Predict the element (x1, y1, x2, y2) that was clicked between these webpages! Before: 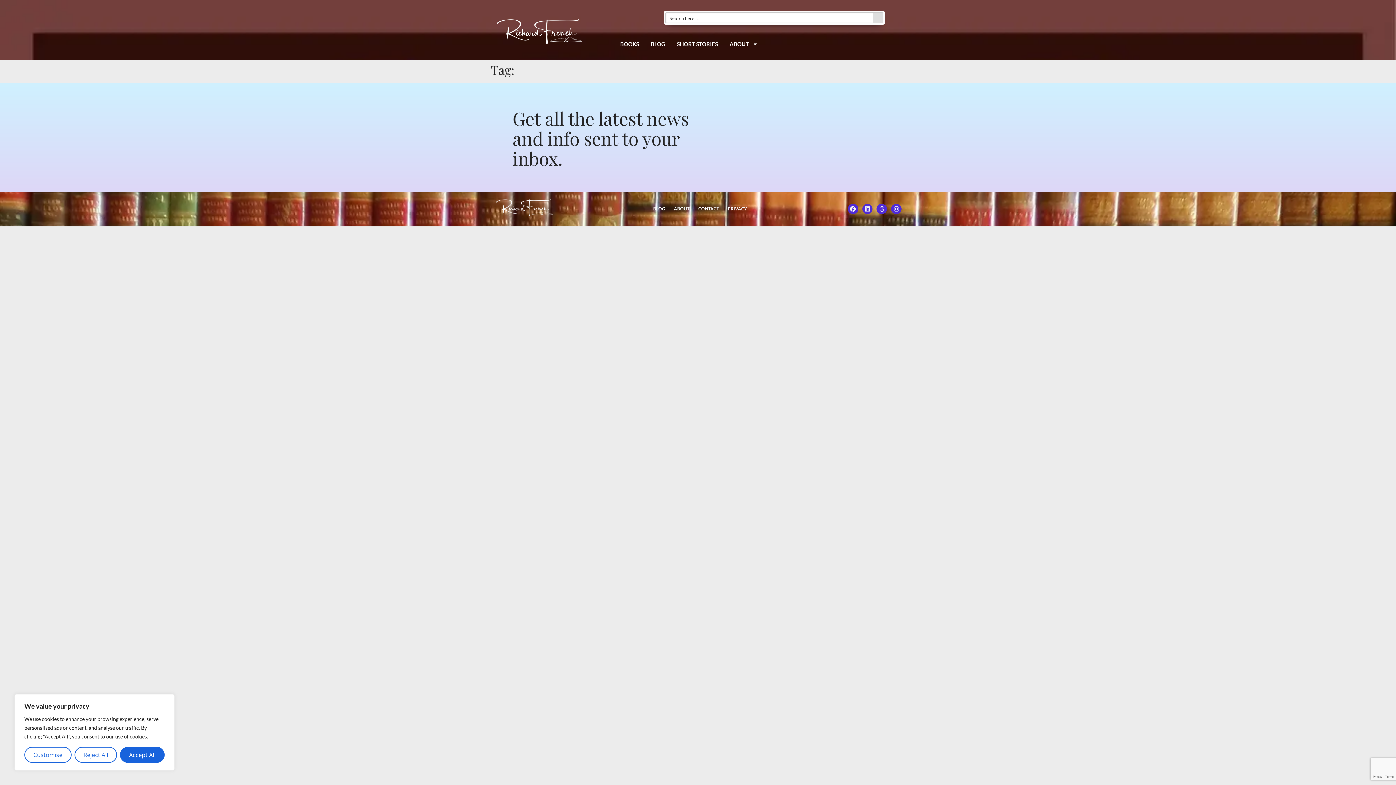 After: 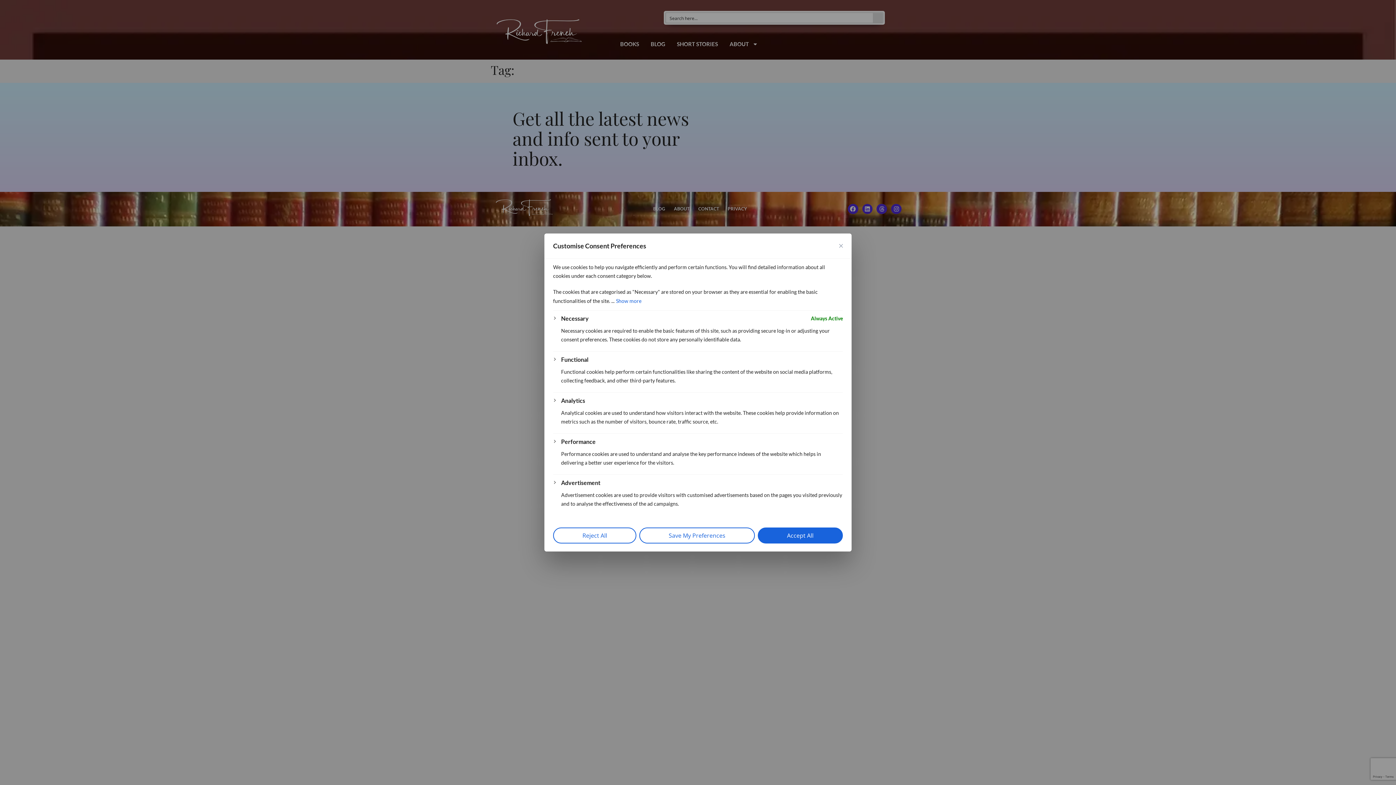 Action: bbox: (24, 747, 71, 763) label: Customise